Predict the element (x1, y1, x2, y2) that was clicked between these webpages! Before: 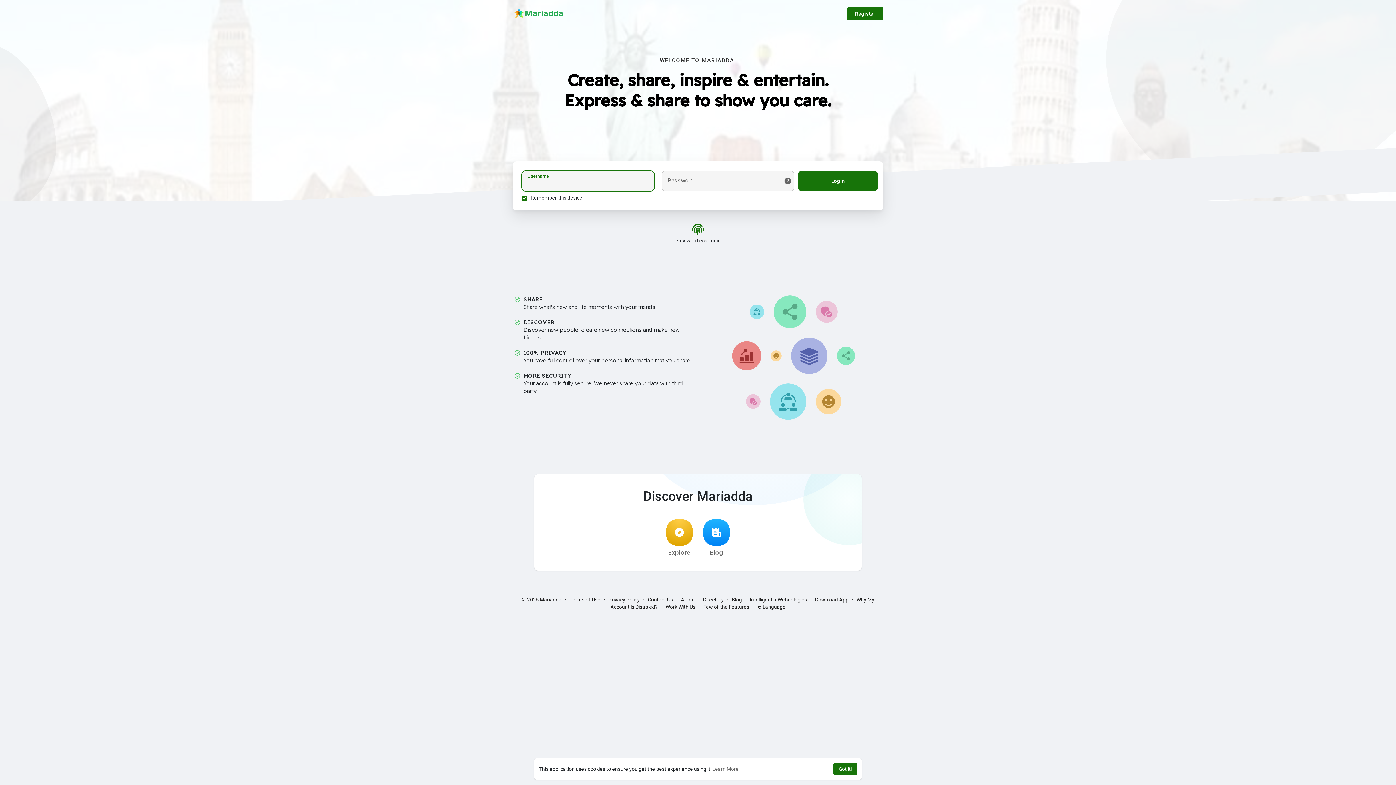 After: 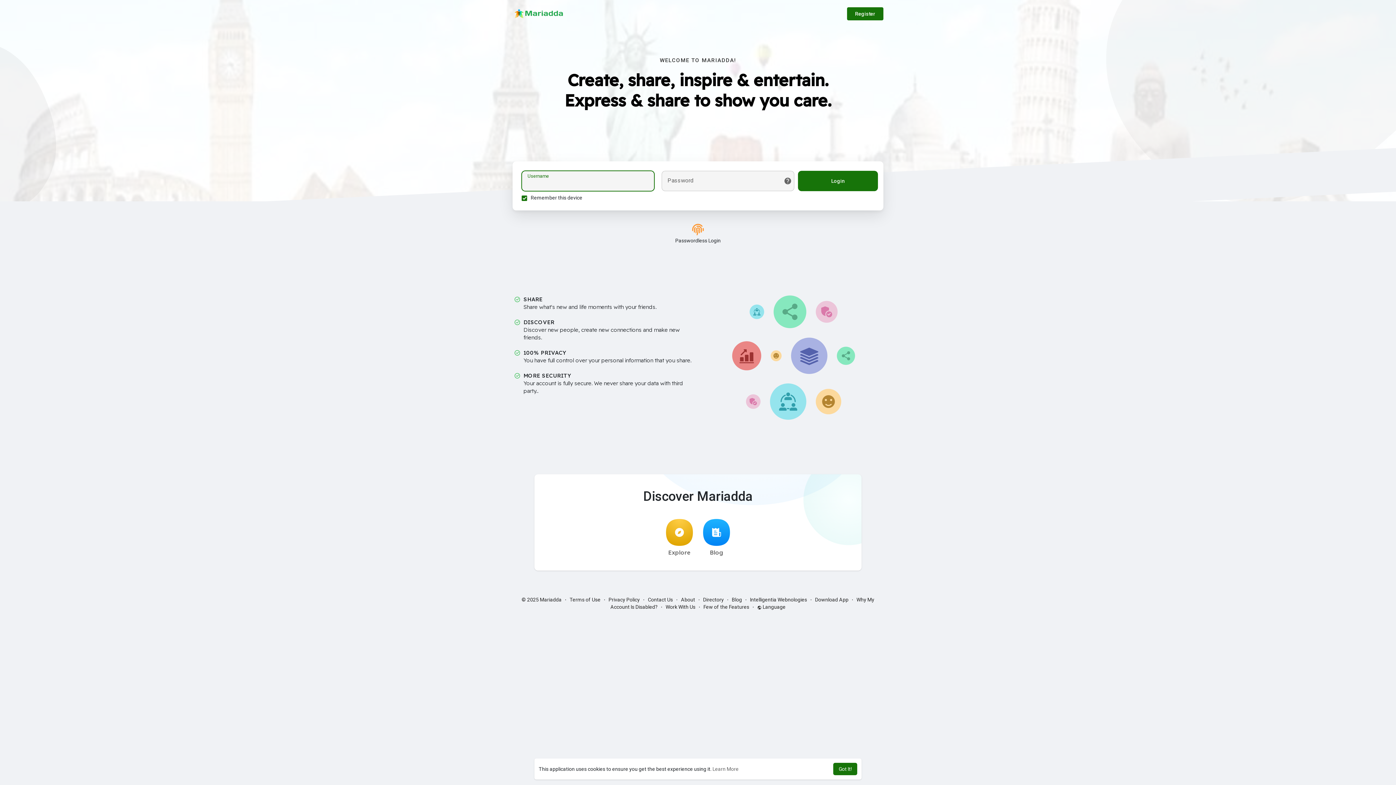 Action: bbox: (673, 222, 723, 248) label: Passwordless Login